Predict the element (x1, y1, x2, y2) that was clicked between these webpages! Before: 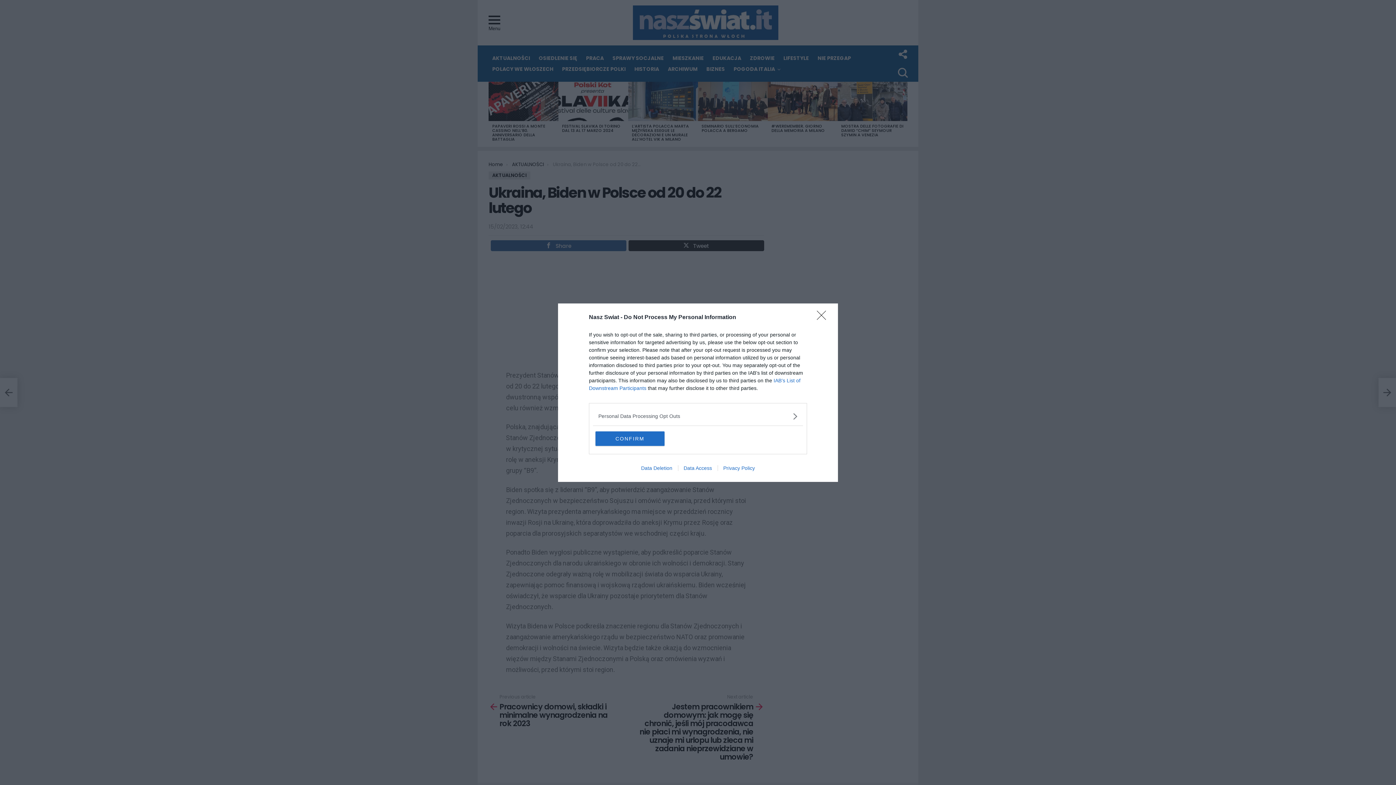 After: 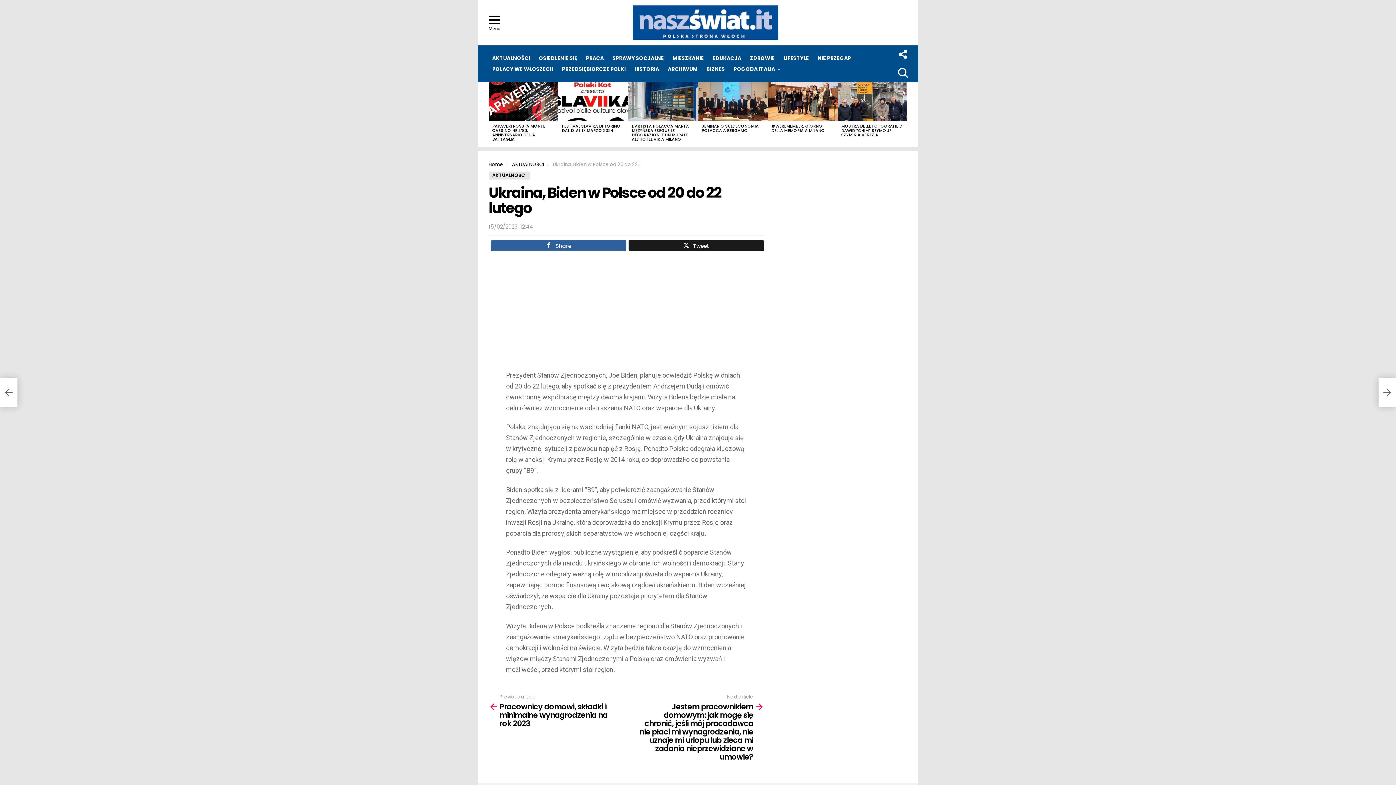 Action: label: CONFIRM bbox: (595, 431, 664, 446)